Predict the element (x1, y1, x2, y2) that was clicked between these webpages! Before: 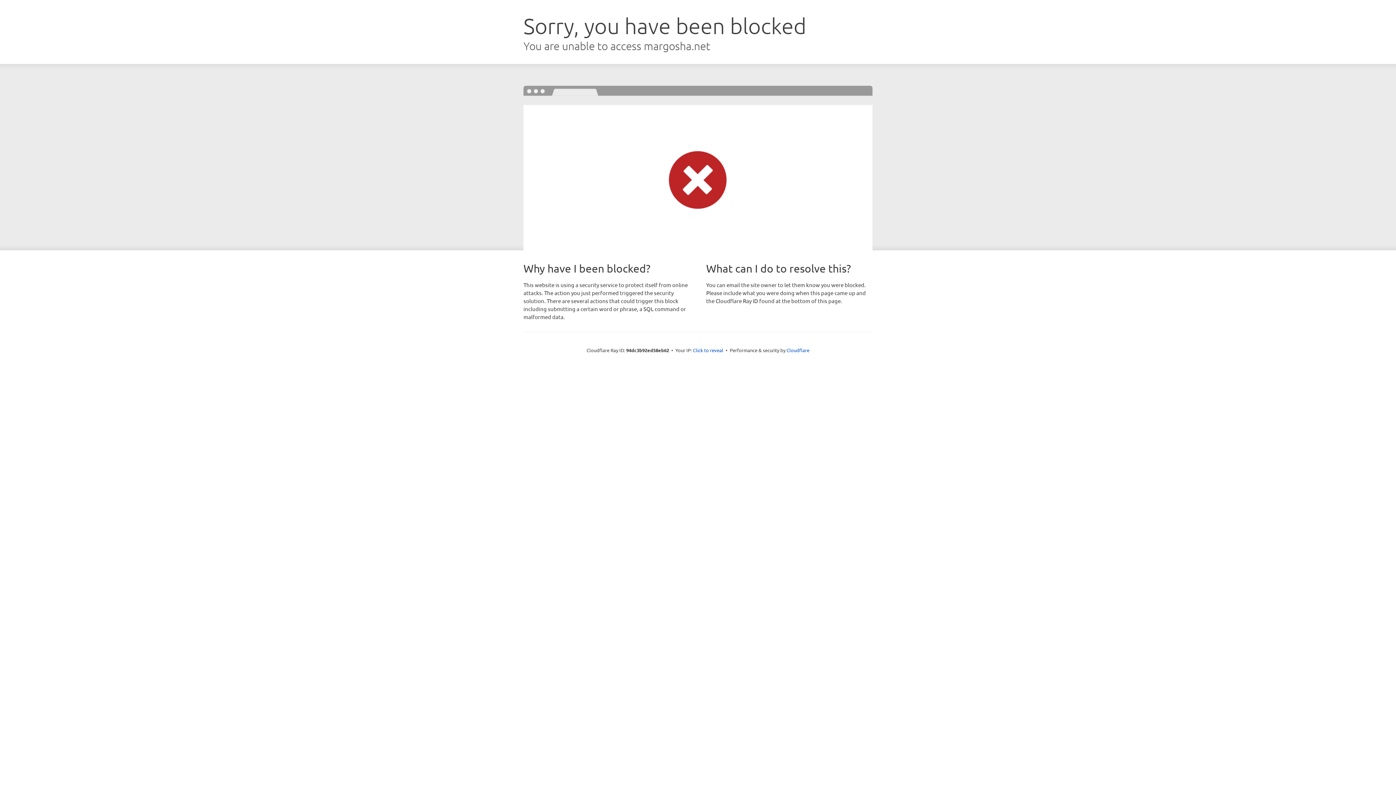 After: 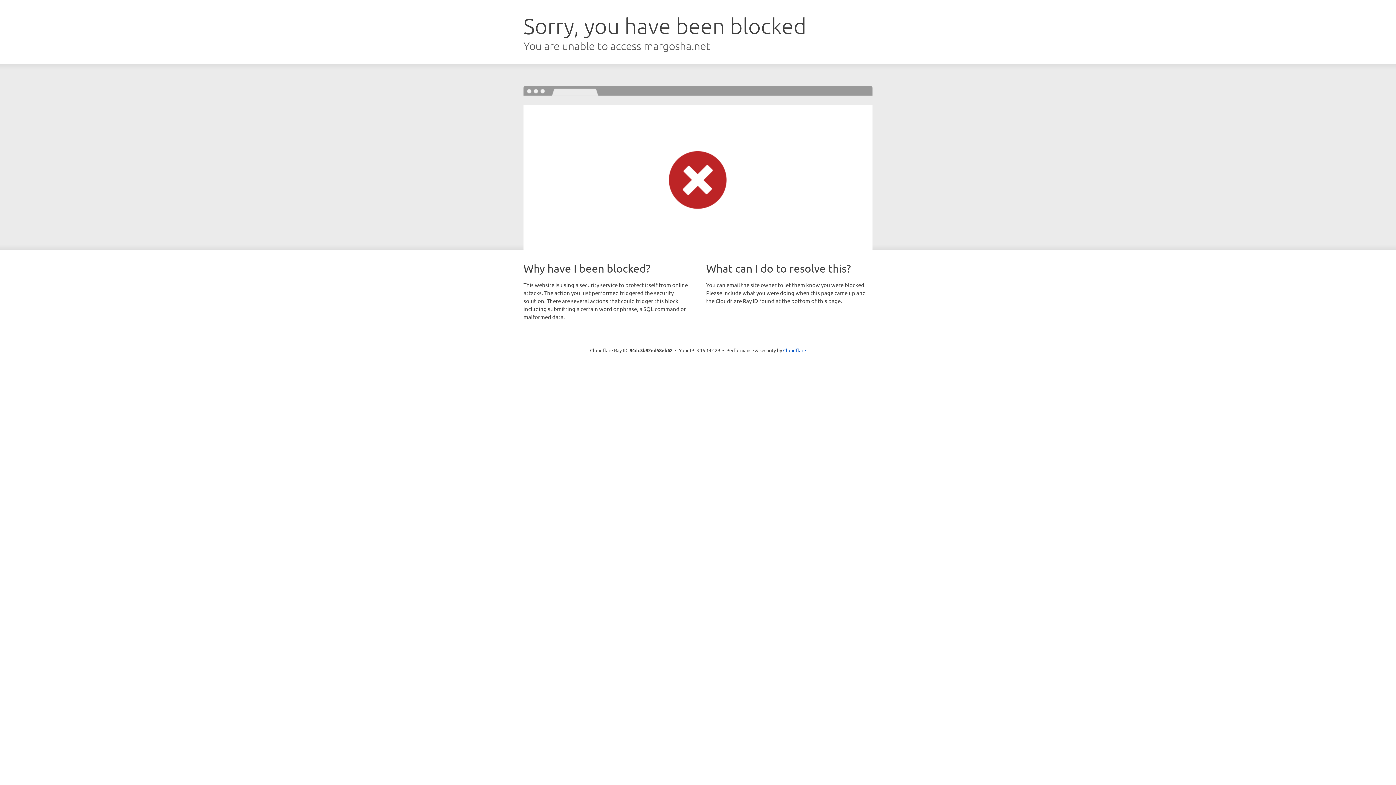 Action: label: Click to reveal bbox: (693, 346, 723, 353)